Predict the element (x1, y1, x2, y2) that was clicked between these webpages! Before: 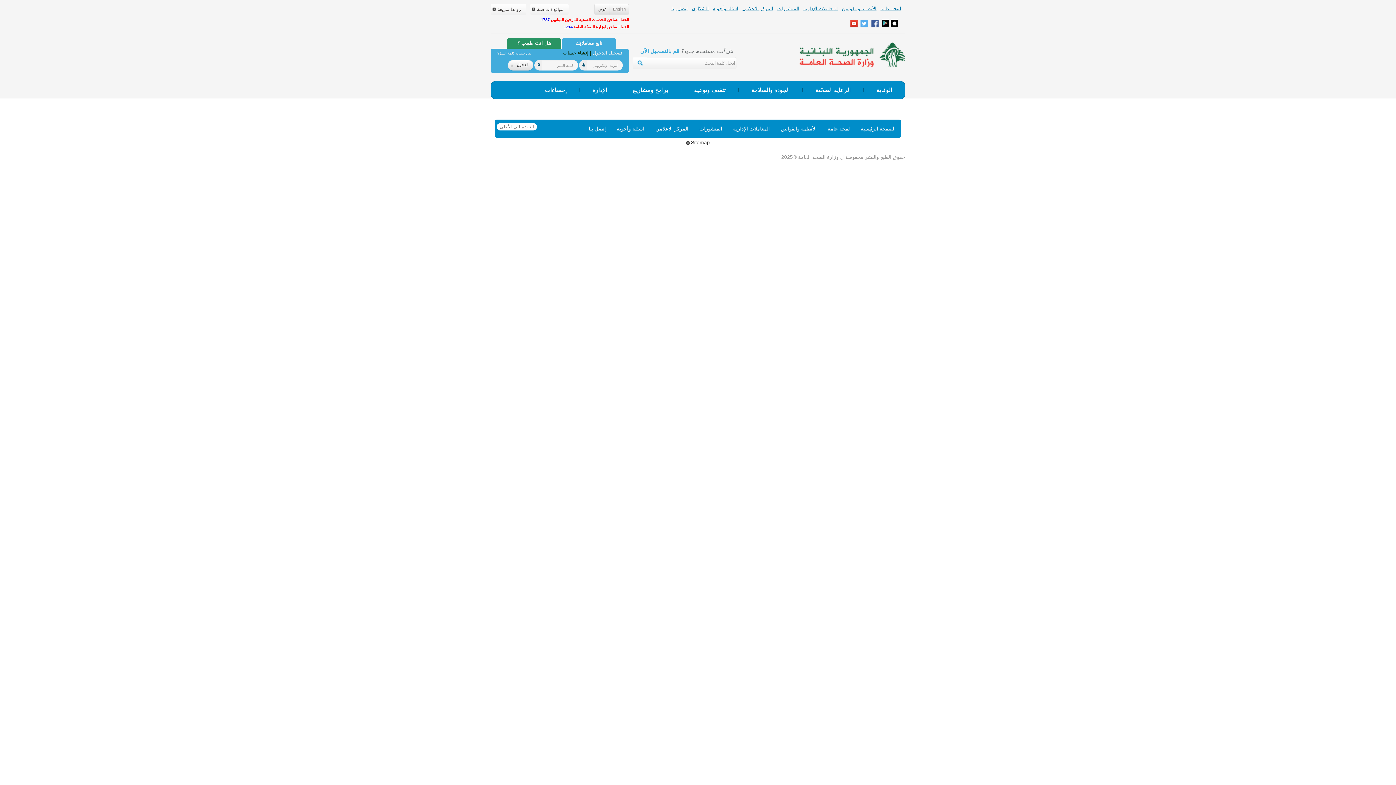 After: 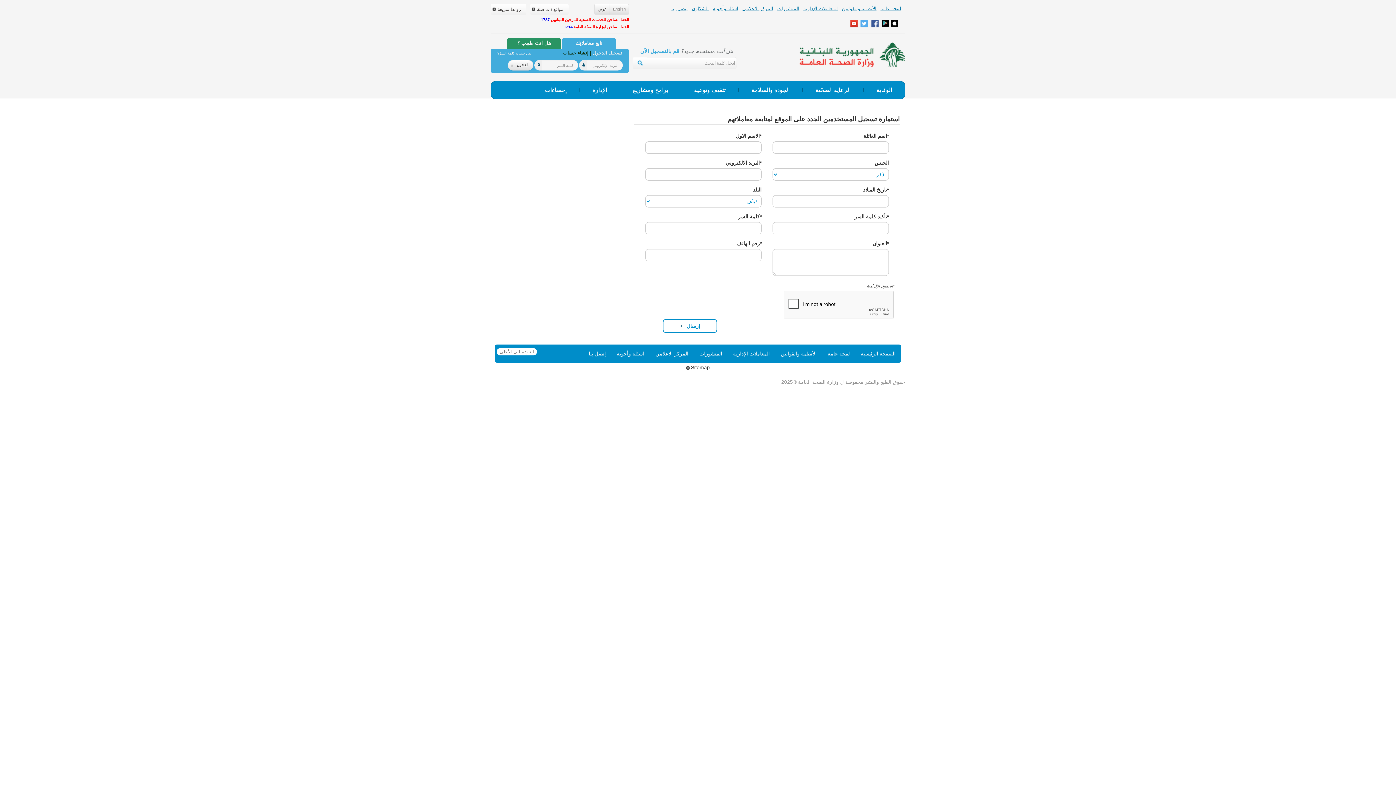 Action: label: قم بالتسجيل الآن bbox: (640, 48, 679, 54)